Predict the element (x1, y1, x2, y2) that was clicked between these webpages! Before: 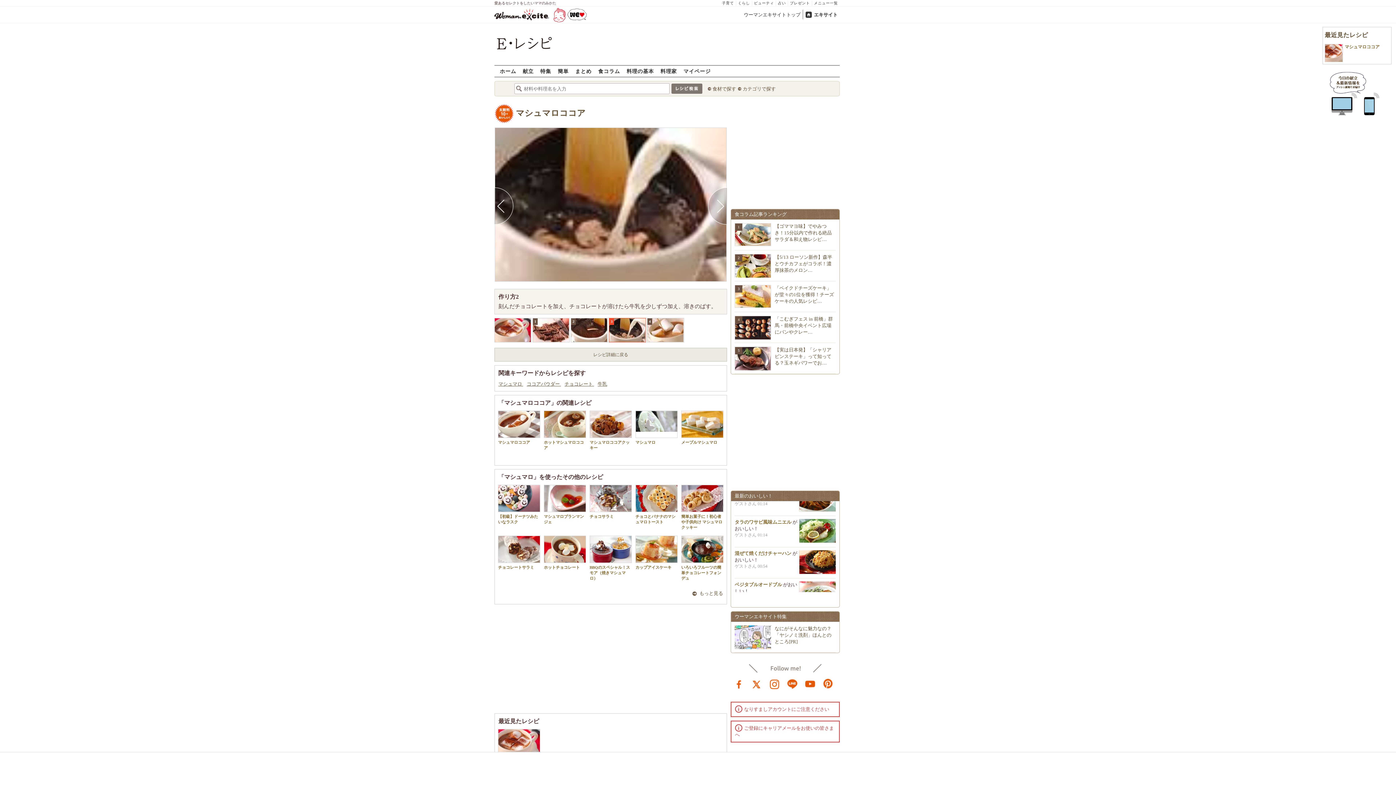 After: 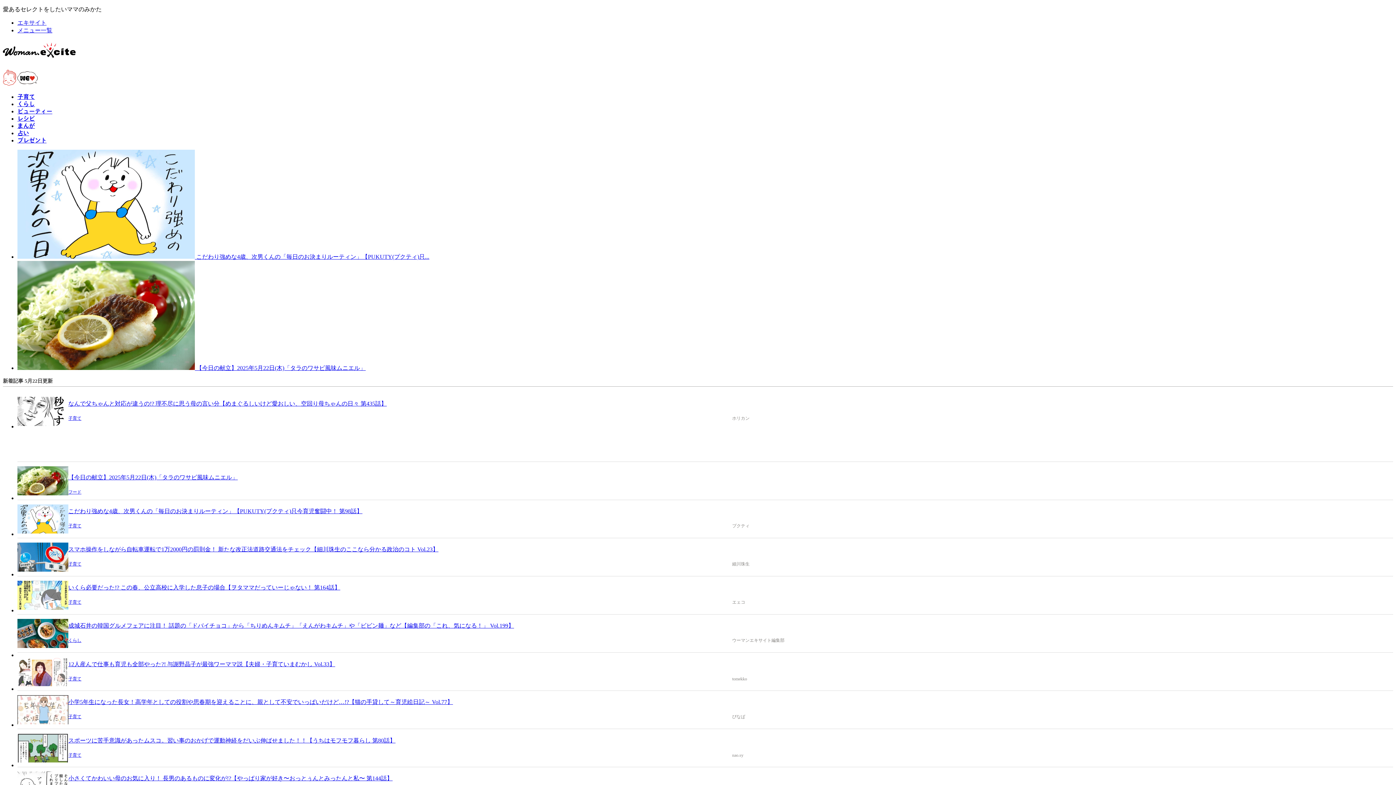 Action: label: ウーマンエキサイトトップ bbox: (741, 9, 803, 19)